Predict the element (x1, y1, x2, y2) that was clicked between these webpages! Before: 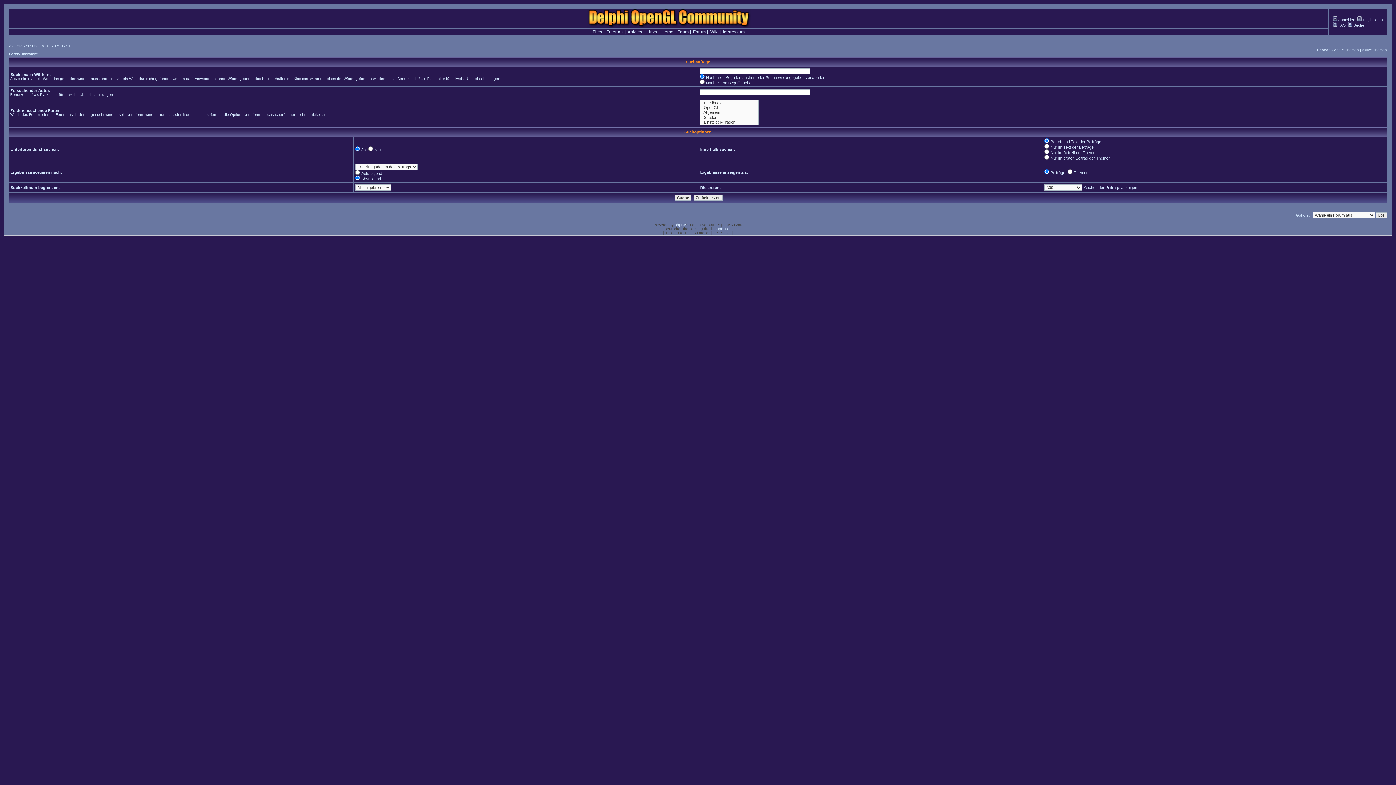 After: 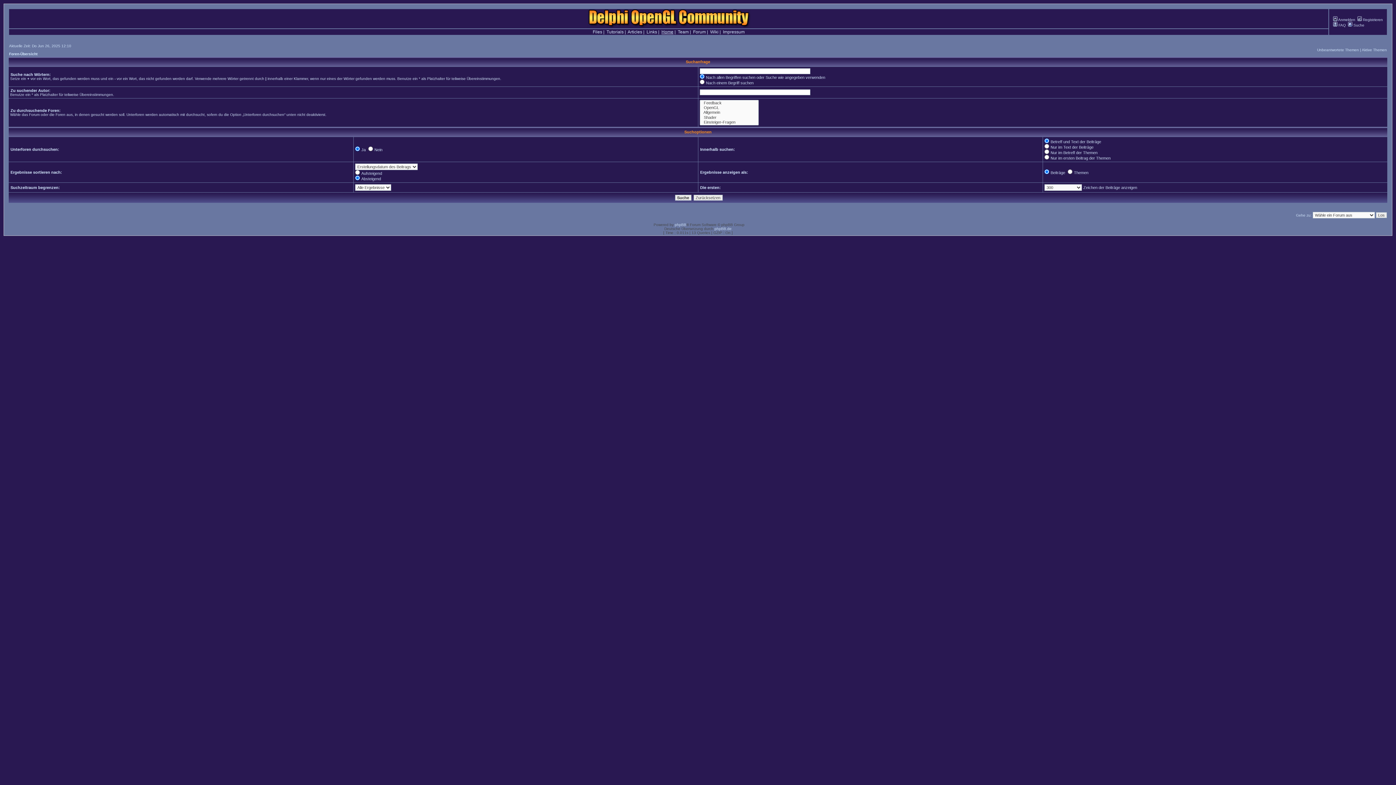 Action: bbox: (661, 29, 673, 34) label: Home